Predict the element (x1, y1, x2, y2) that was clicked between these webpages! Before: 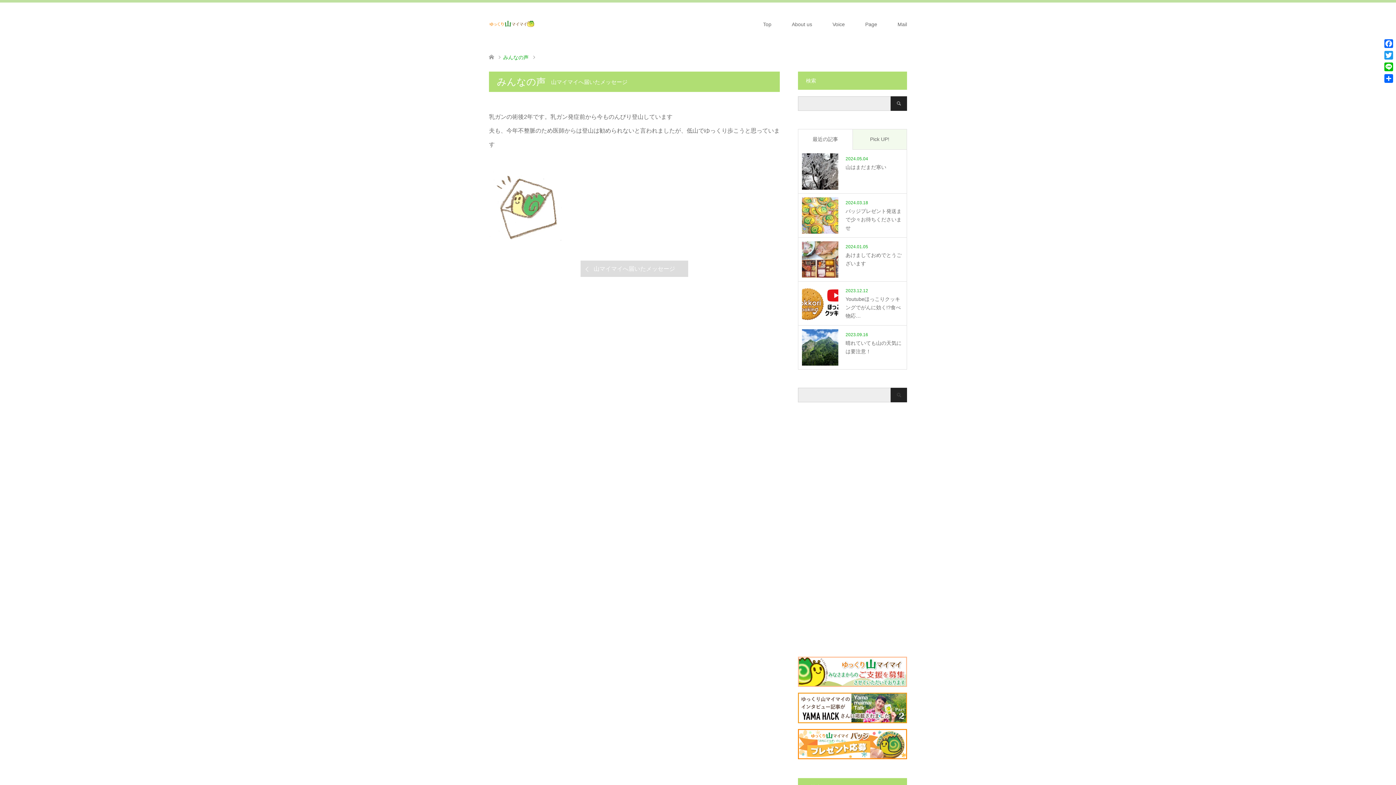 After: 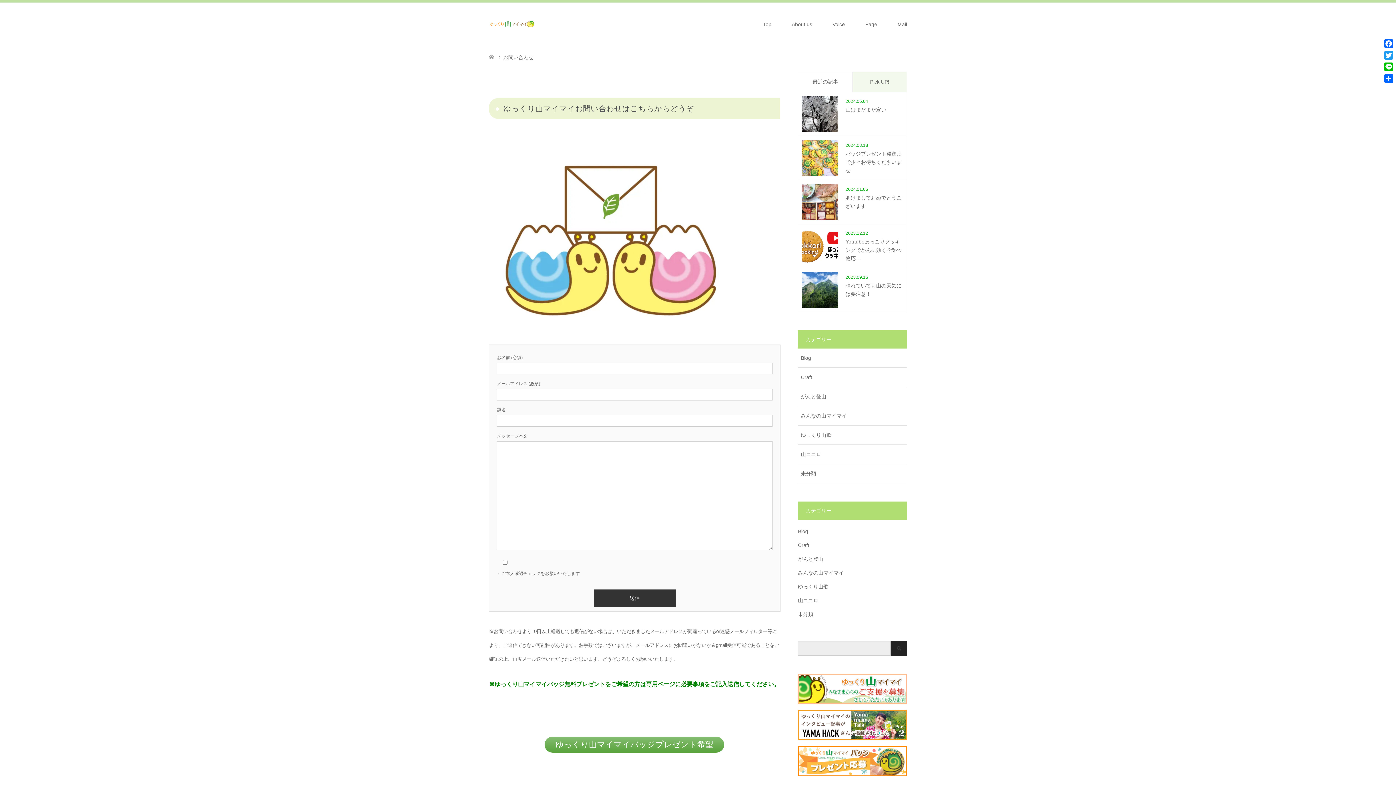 Action: label: Mail bbox: (887, 2, 917, 46)